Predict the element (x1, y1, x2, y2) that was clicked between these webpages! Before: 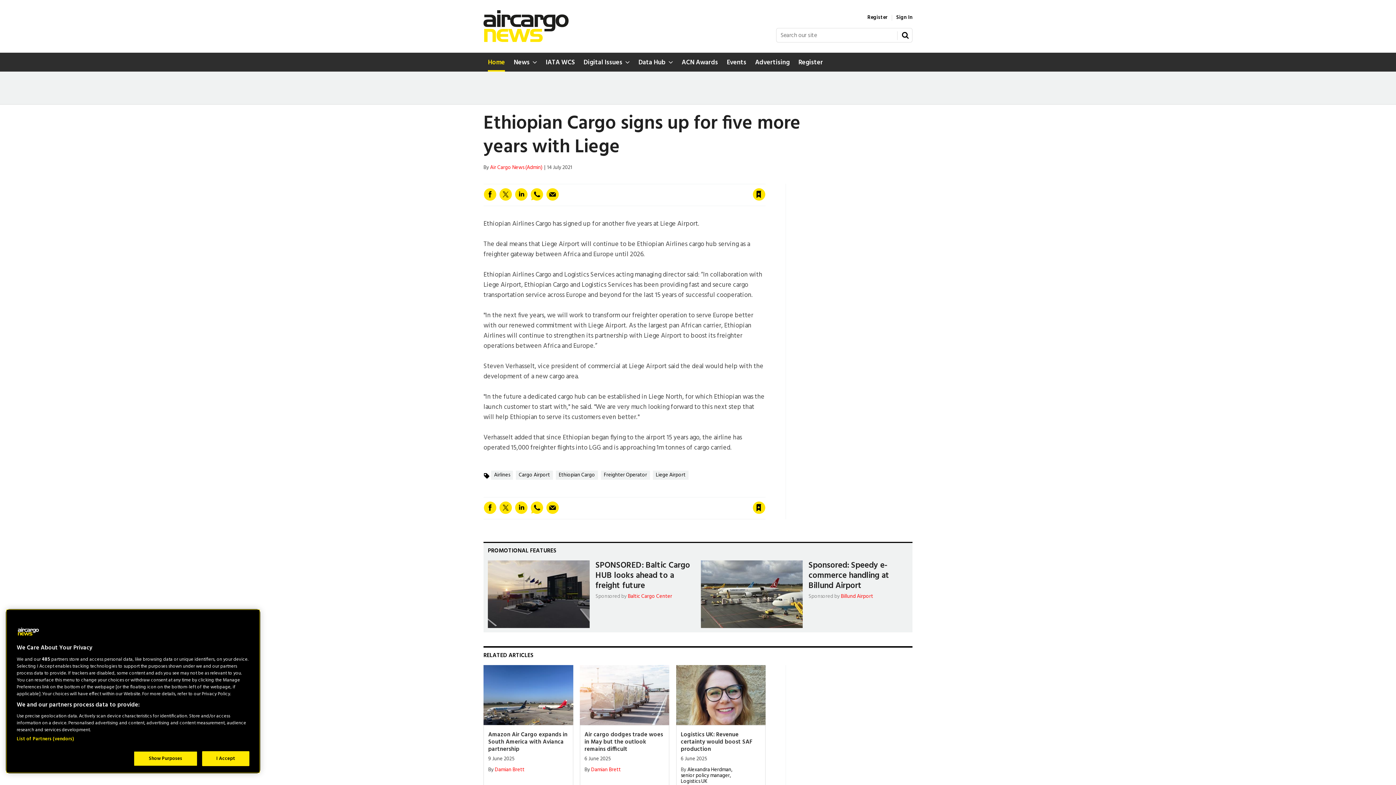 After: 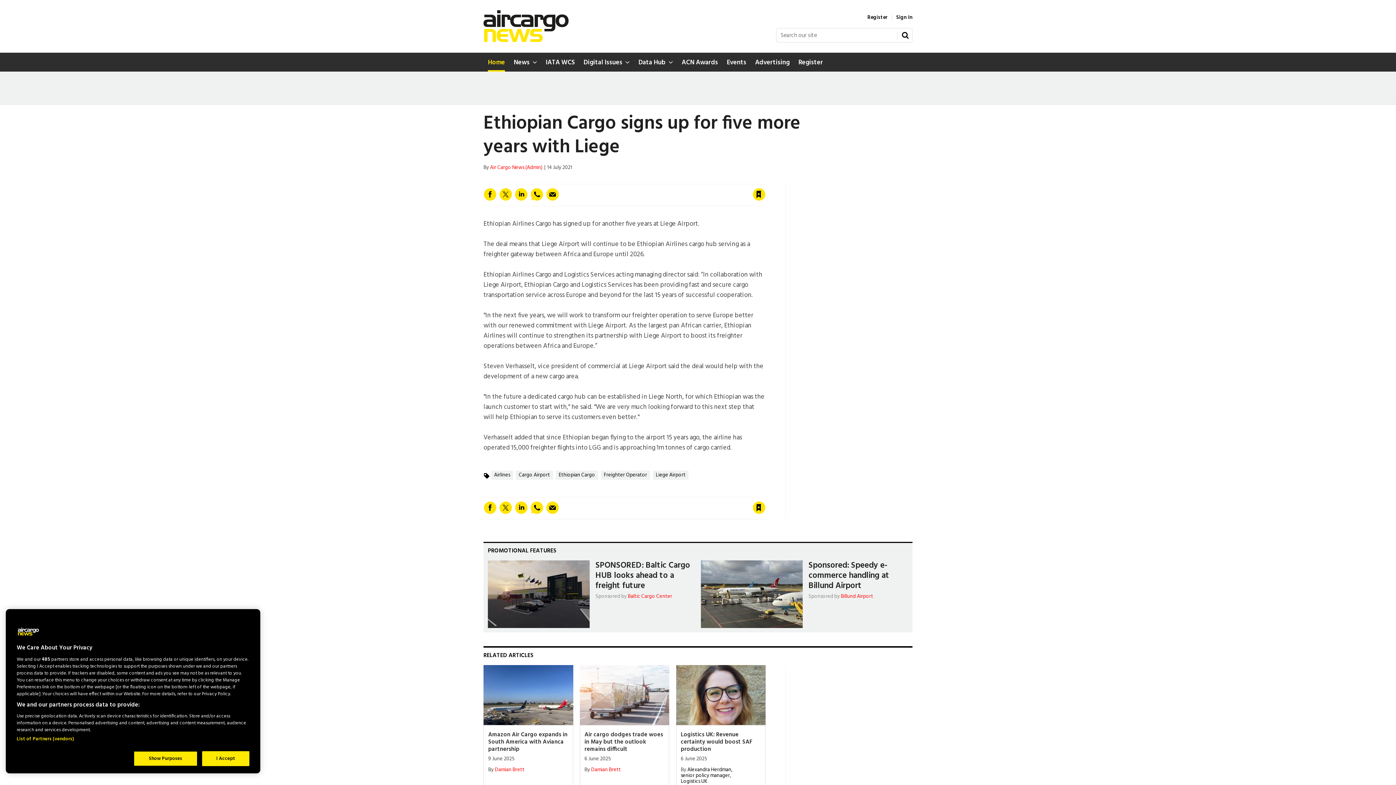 Action: bbox: (763, 488, 767, 497) label: close